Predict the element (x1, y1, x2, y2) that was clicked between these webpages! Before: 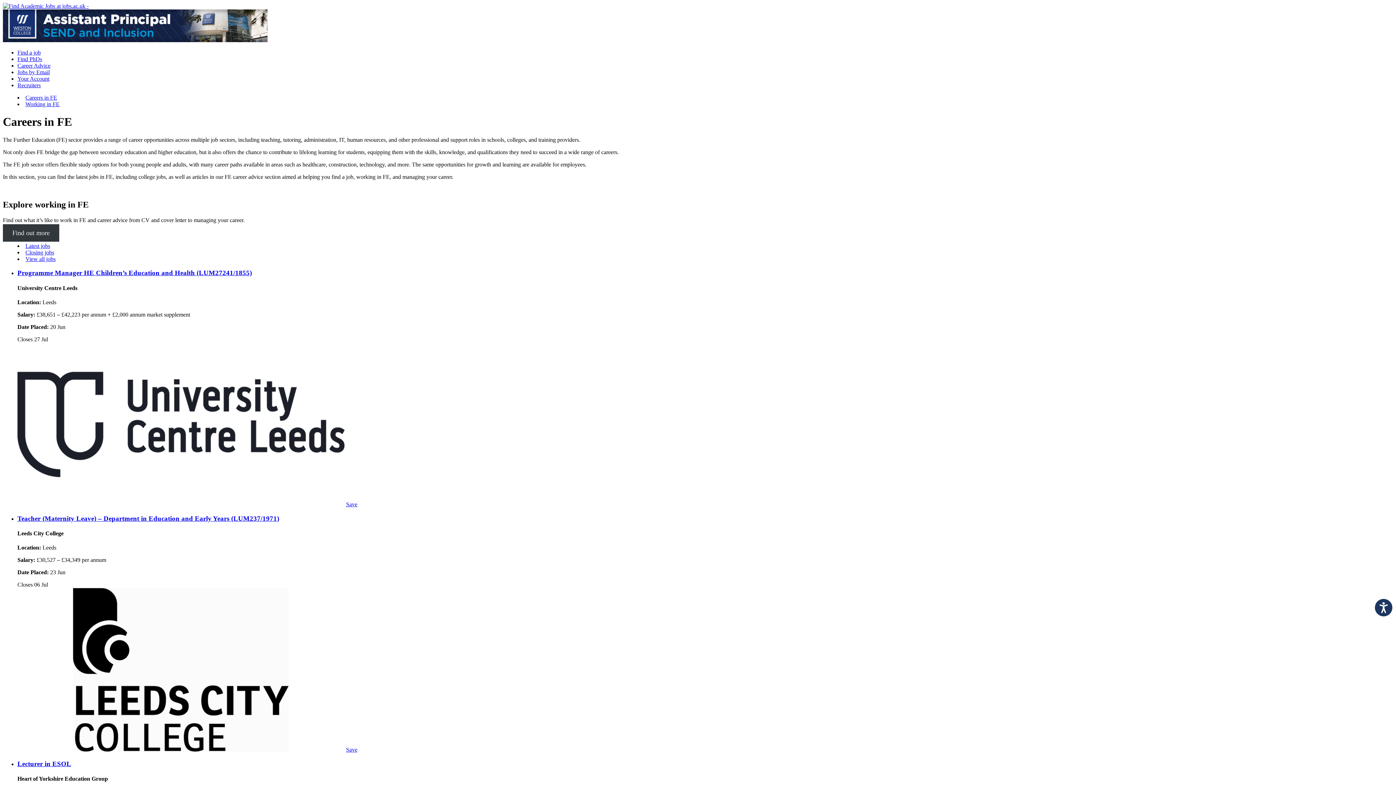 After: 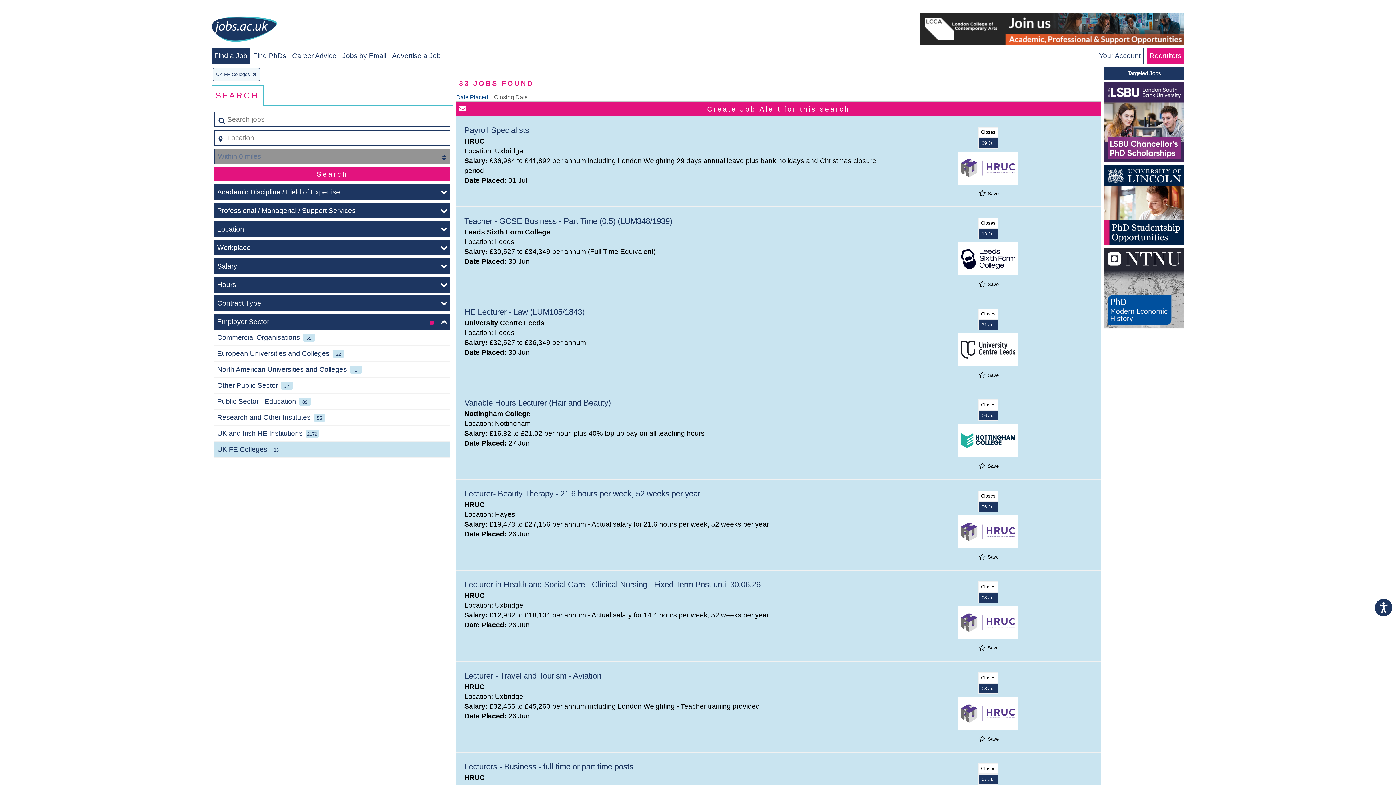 Action: bbox: (25, 255, 55, 262) label: View all jobs